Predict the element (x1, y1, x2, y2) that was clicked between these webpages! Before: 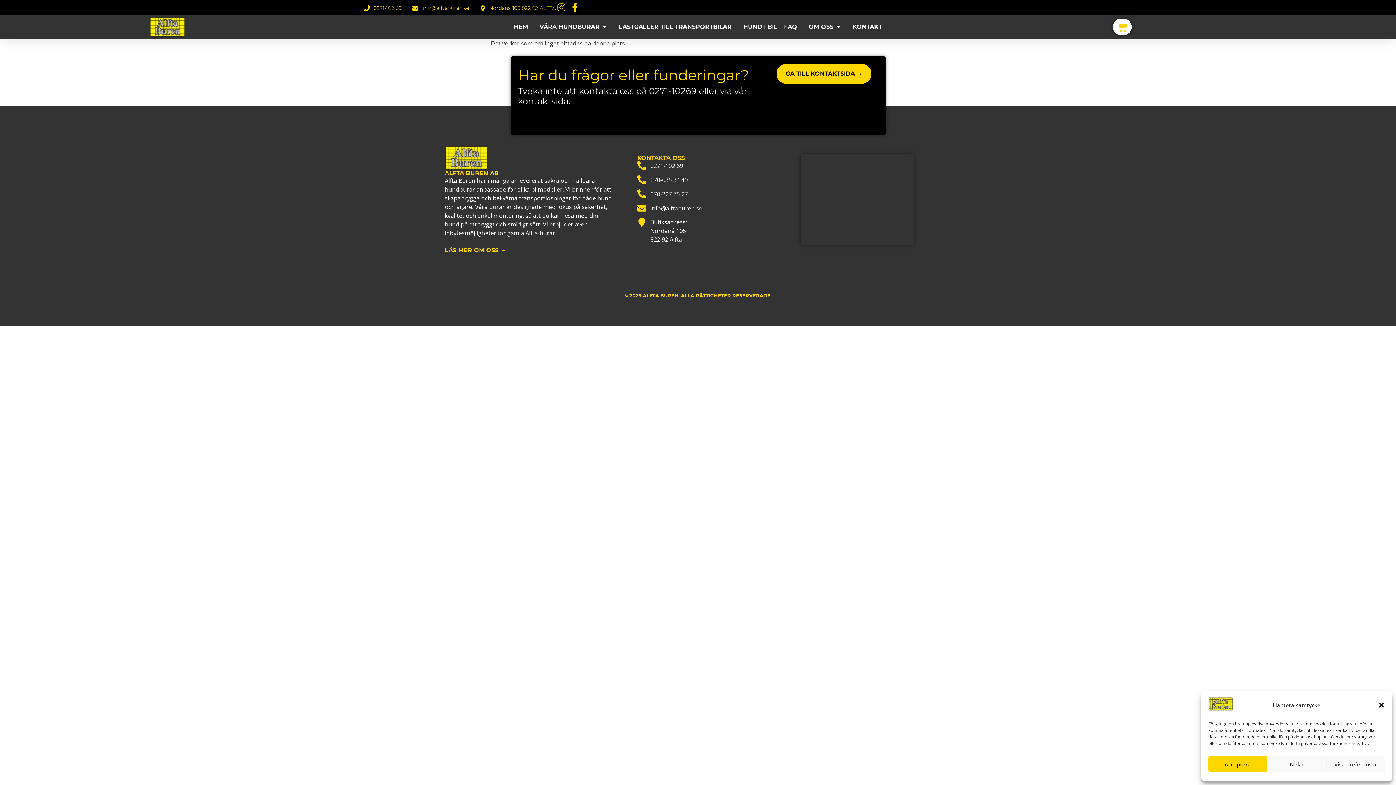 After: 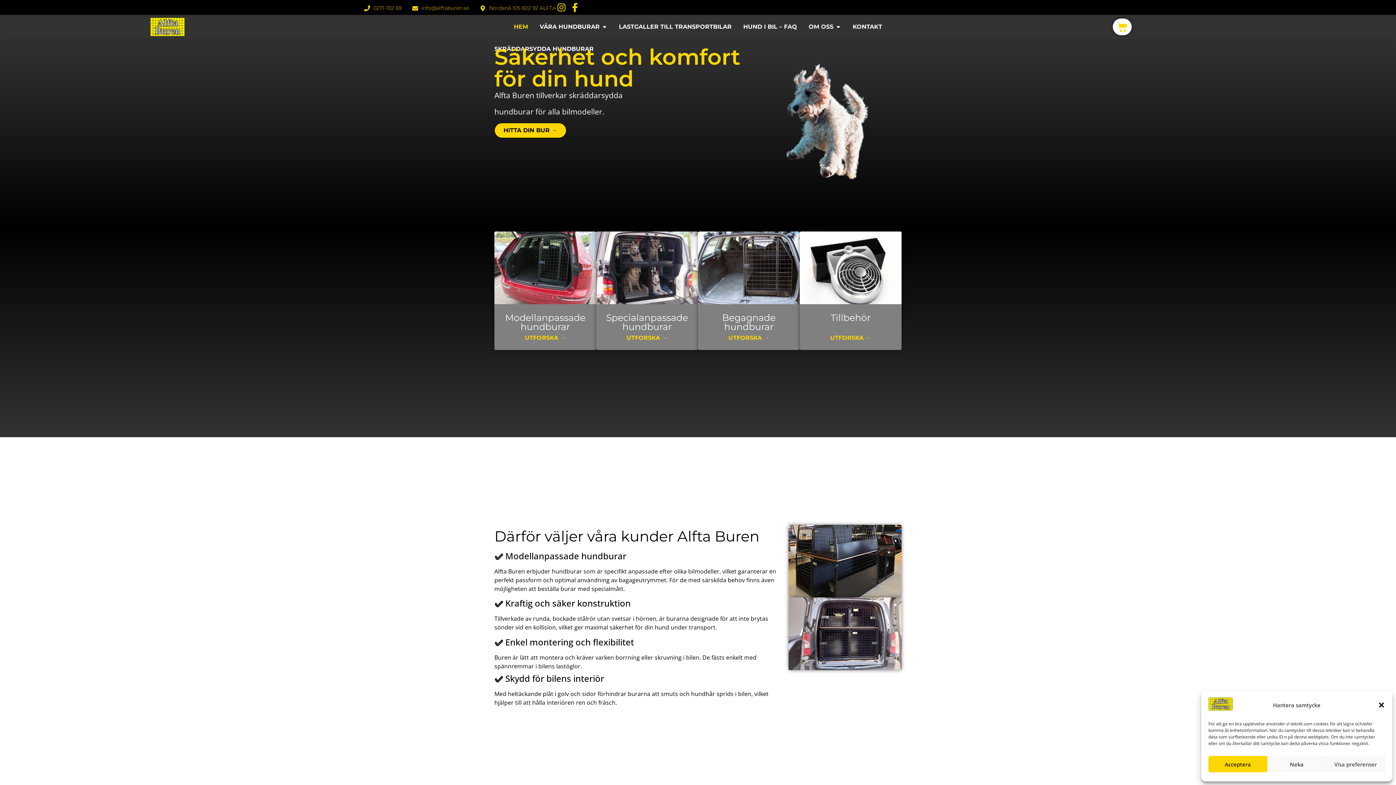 Action: bbox: (1208, 705, 1233, 713)